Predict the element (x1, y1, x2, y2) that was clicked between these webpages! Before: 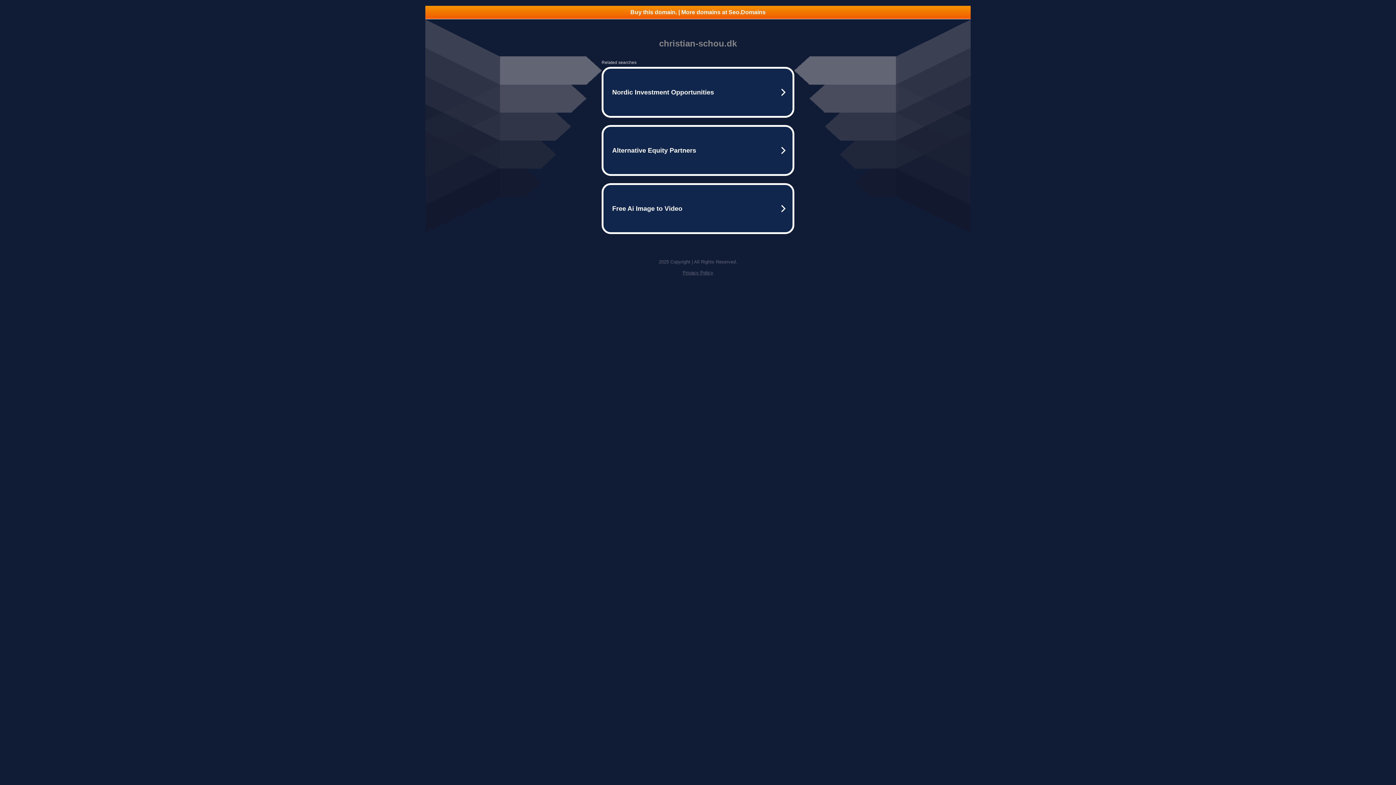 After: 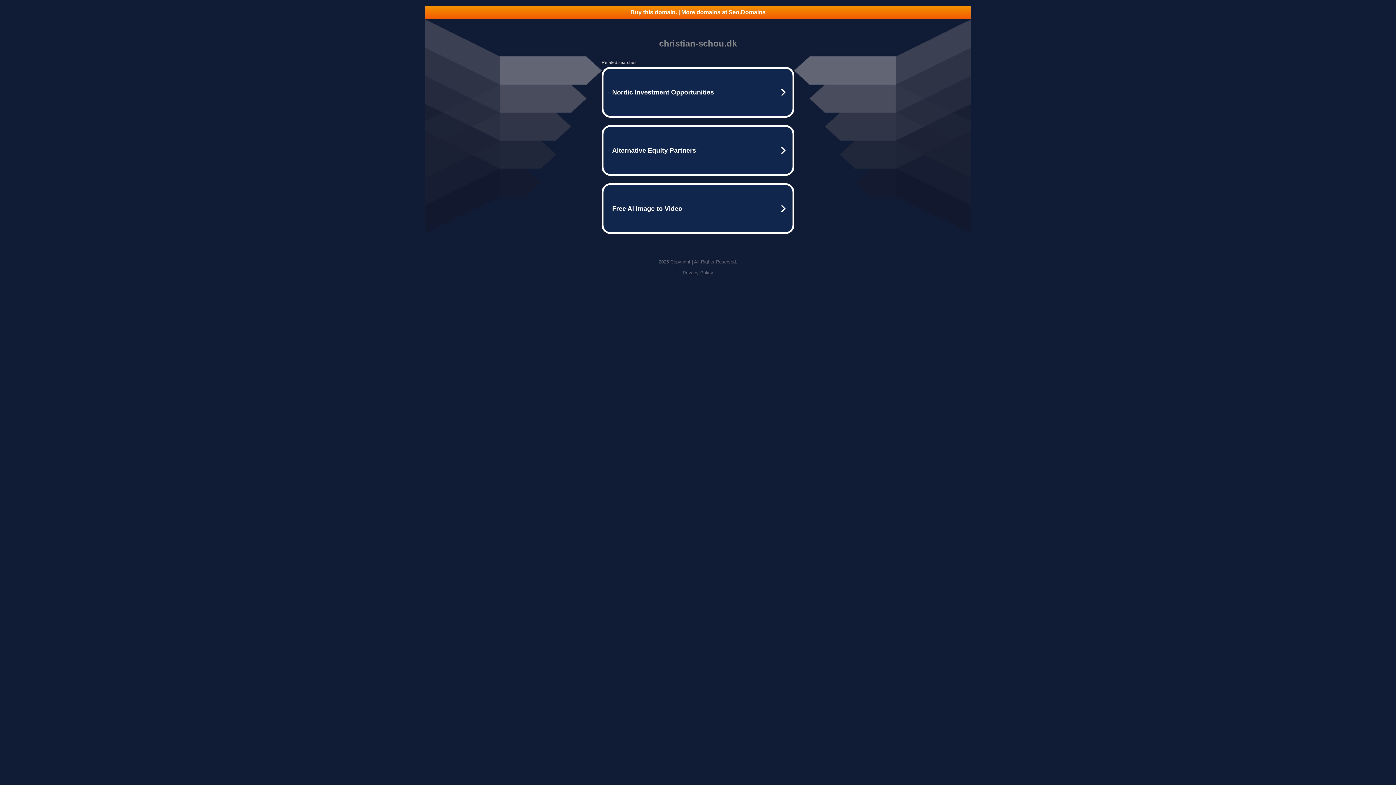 Action: bbox: (682, 270, 713, 275) label: Privacy Policy